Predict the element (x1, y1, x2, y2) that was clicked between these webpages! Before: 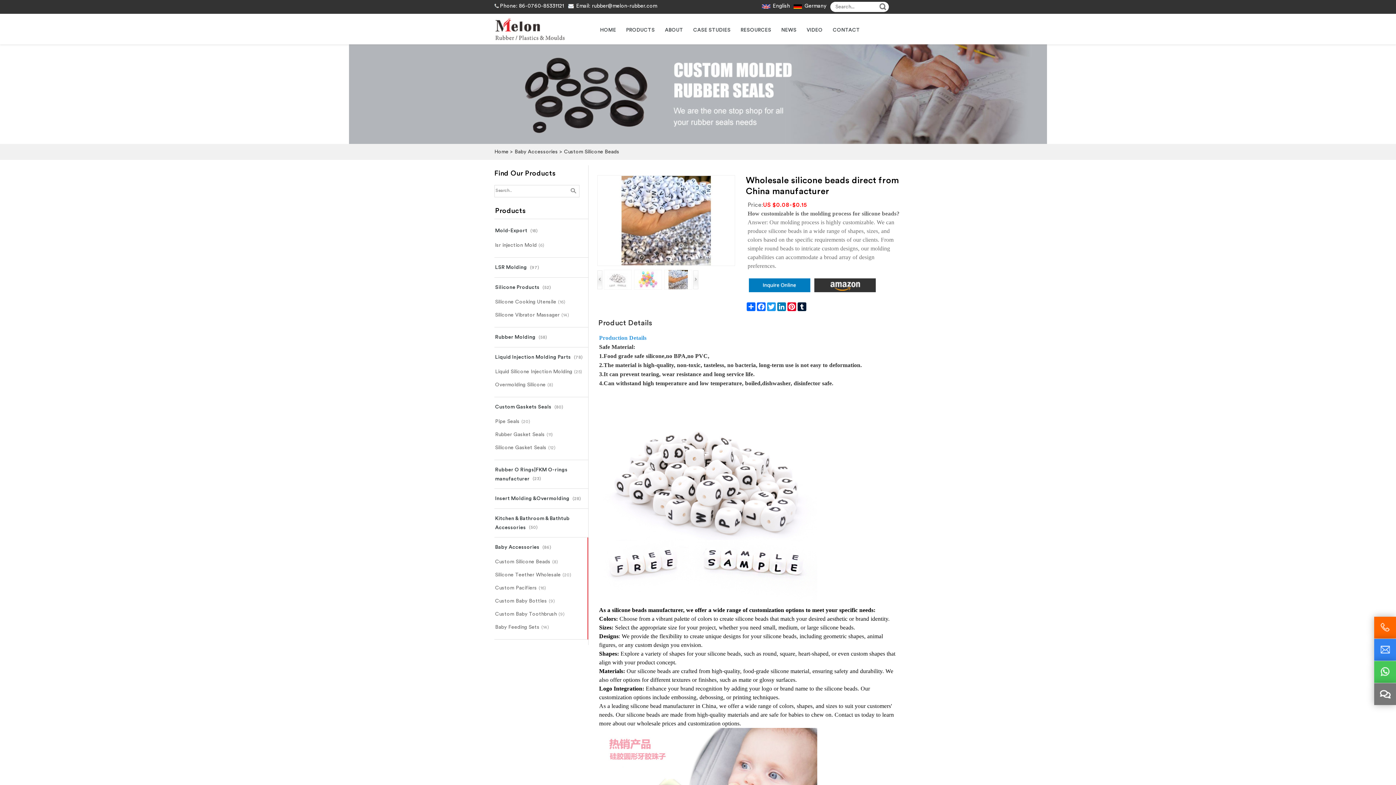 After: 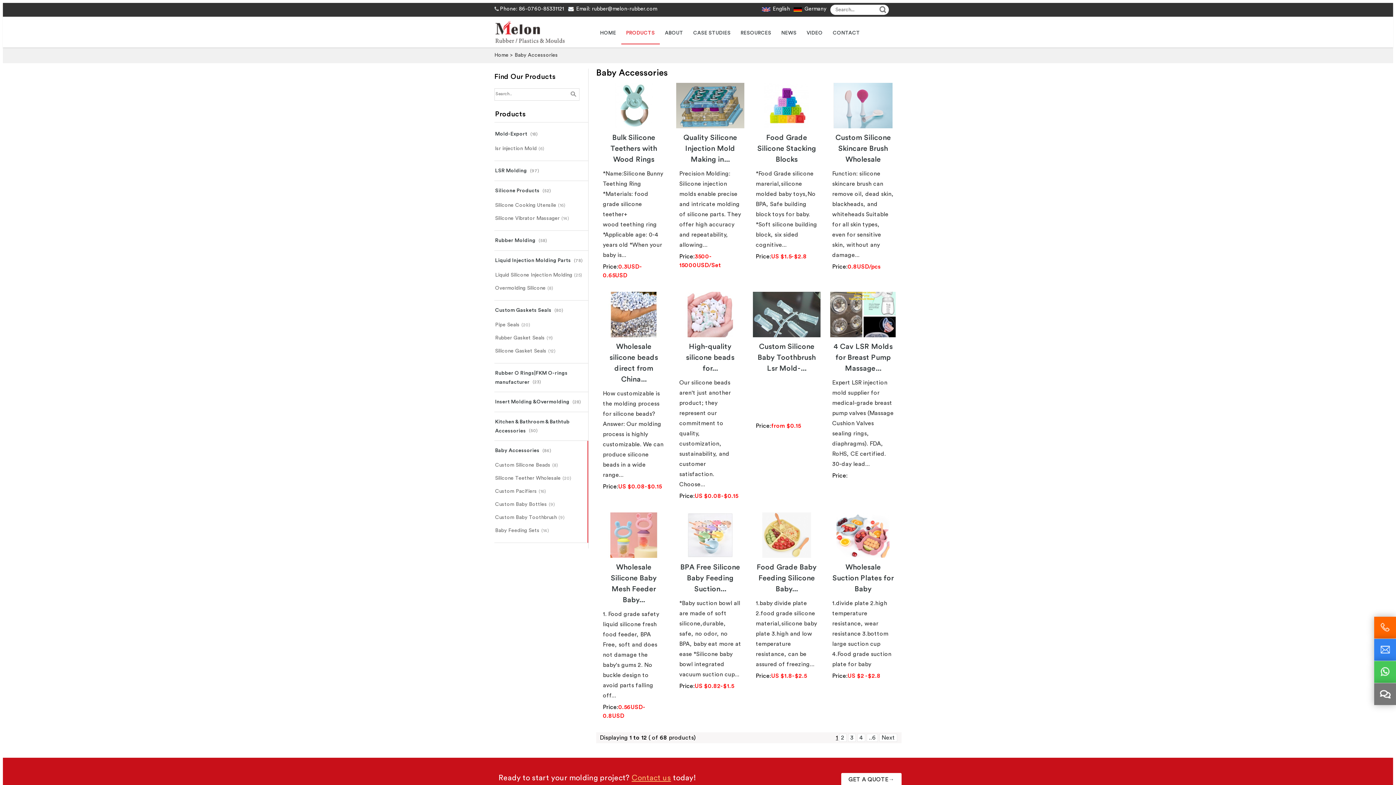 Action: label: Baby Accessories (86) bbox: (495, 545, 551, 550)